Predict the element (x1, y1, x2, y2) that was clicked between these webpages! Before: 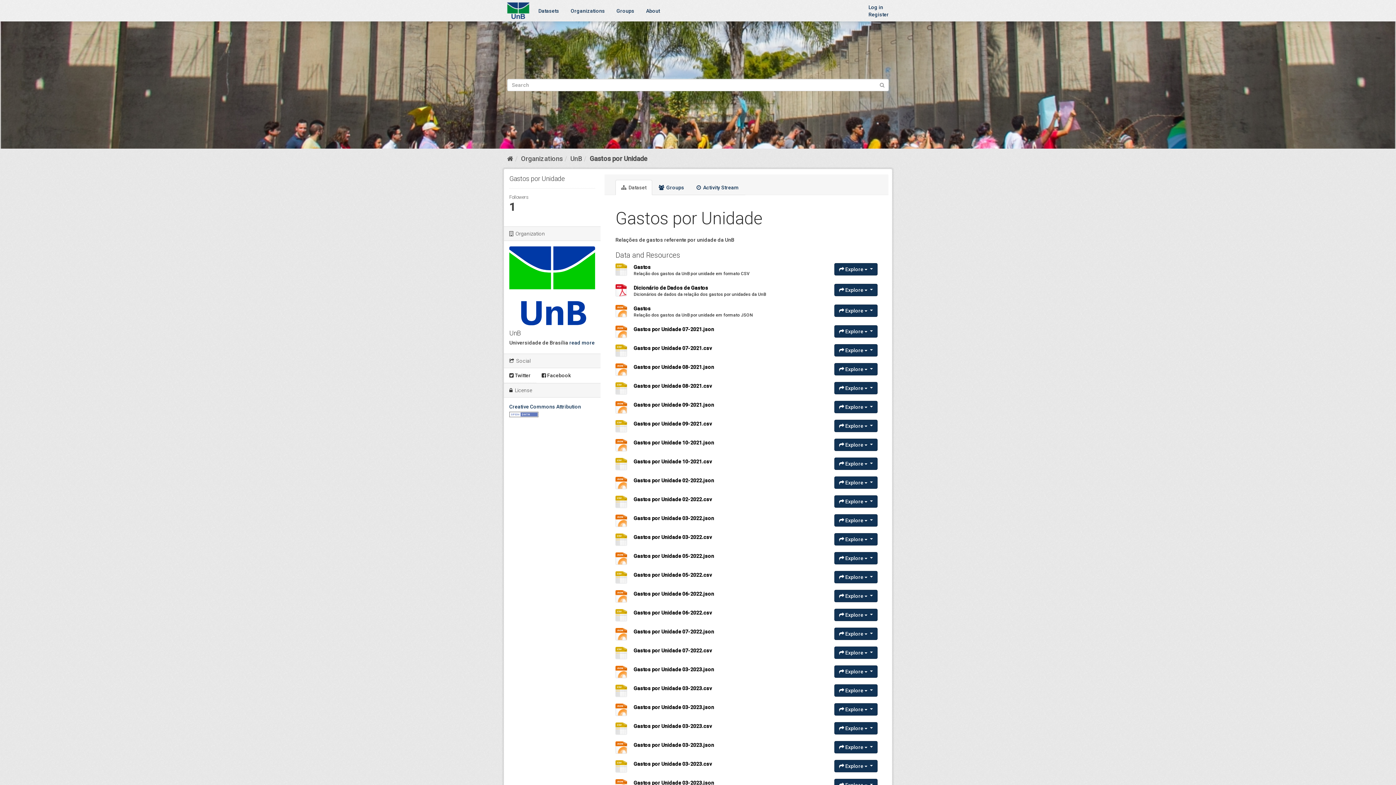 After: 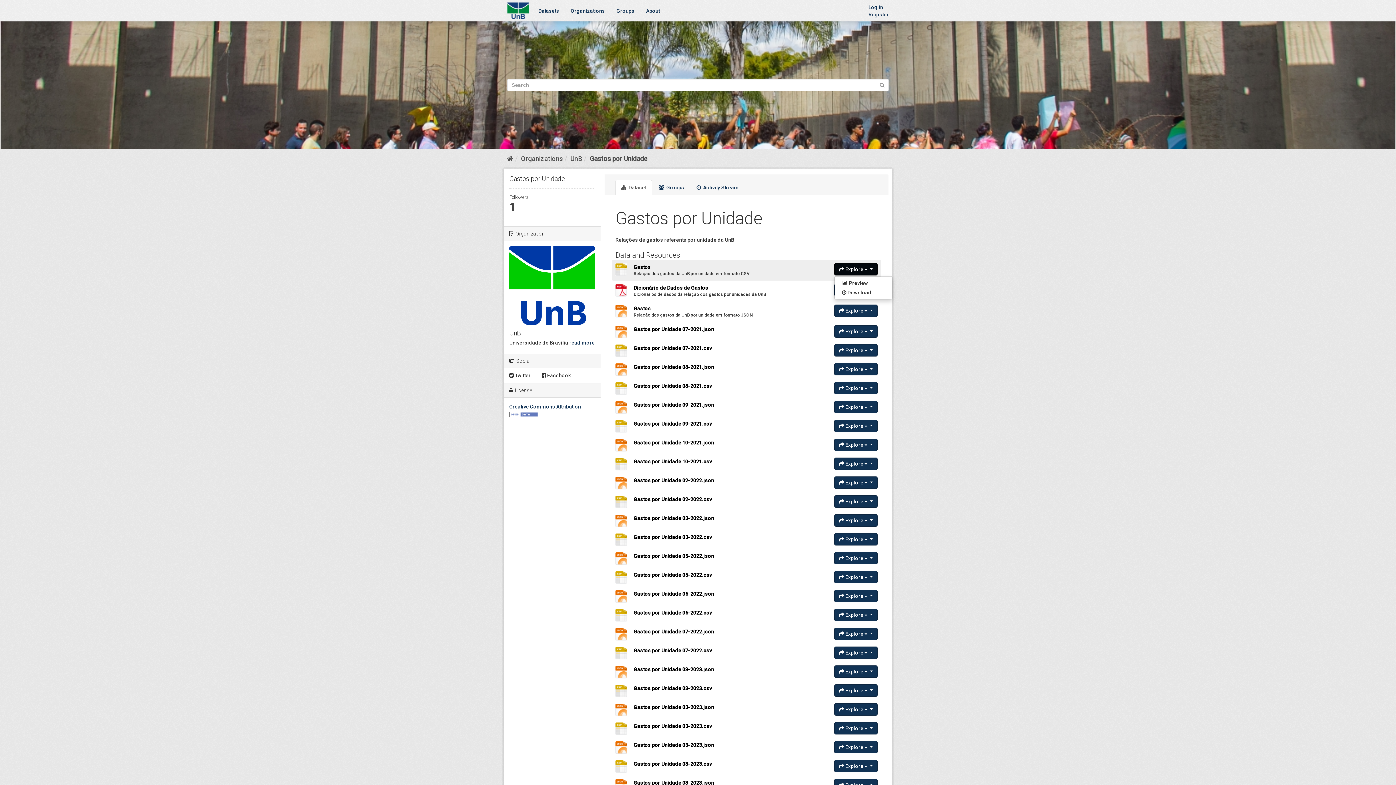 Action: bbox: (834, 263, 877, 275) label:  Explore  